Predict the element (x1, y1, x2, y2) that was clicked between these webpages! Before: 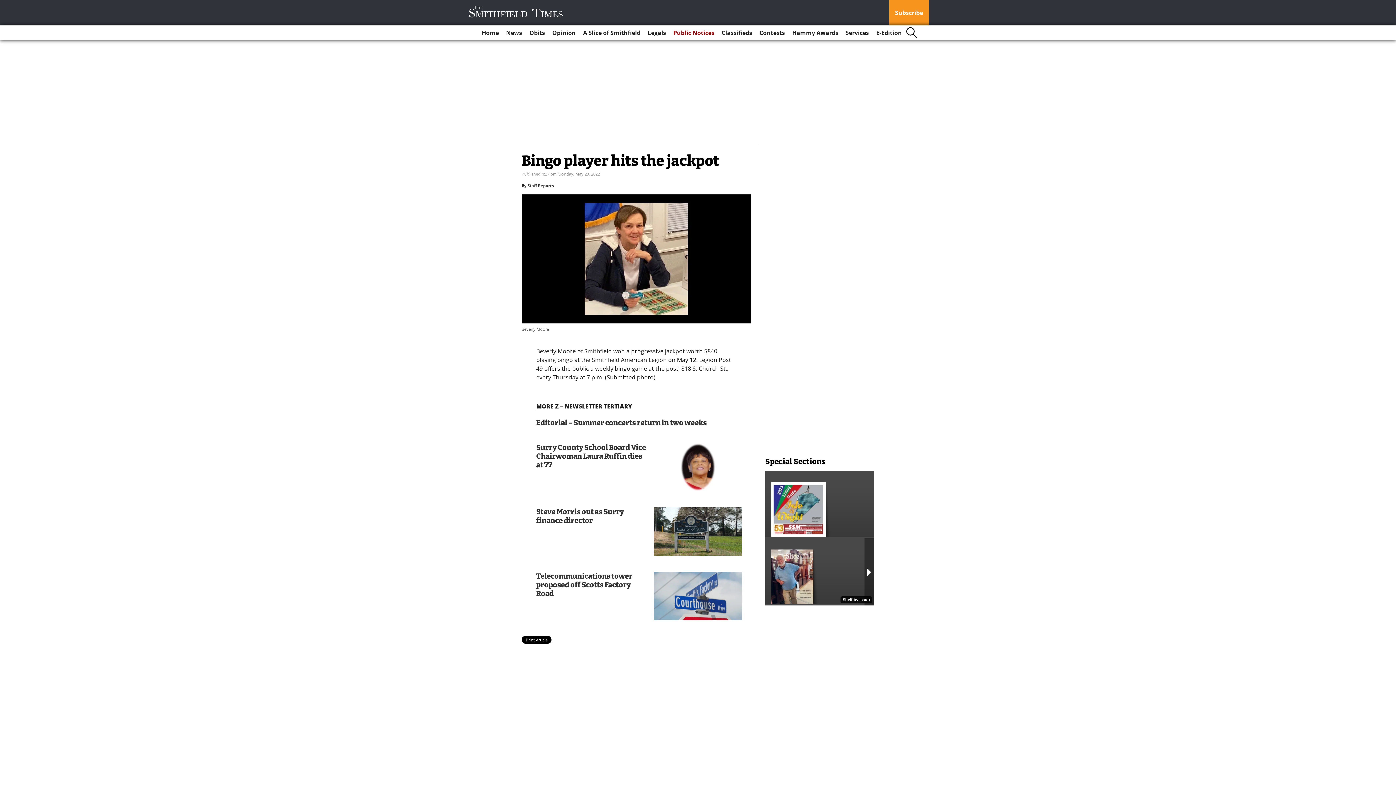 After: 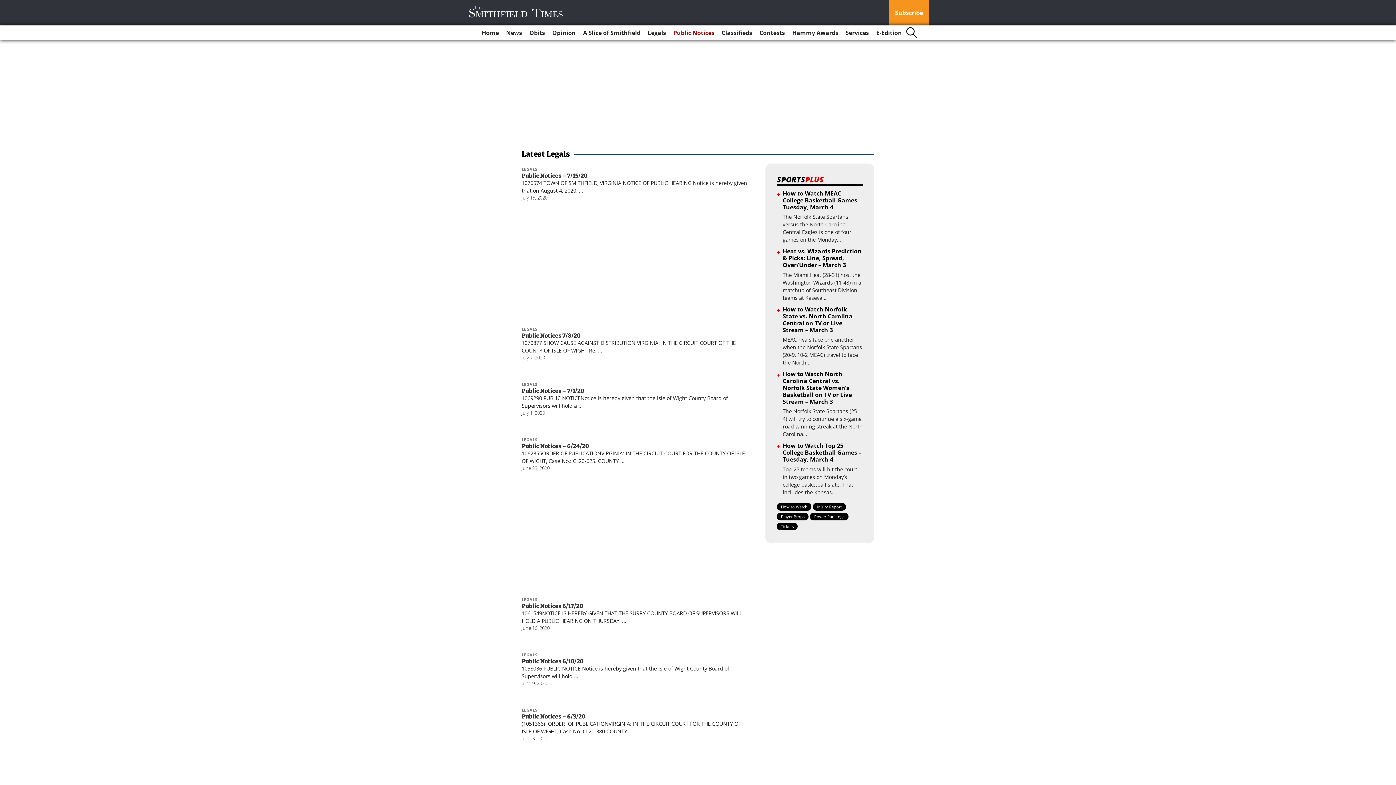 Action: bbox: (645, 25, 669, 40) label: Legals